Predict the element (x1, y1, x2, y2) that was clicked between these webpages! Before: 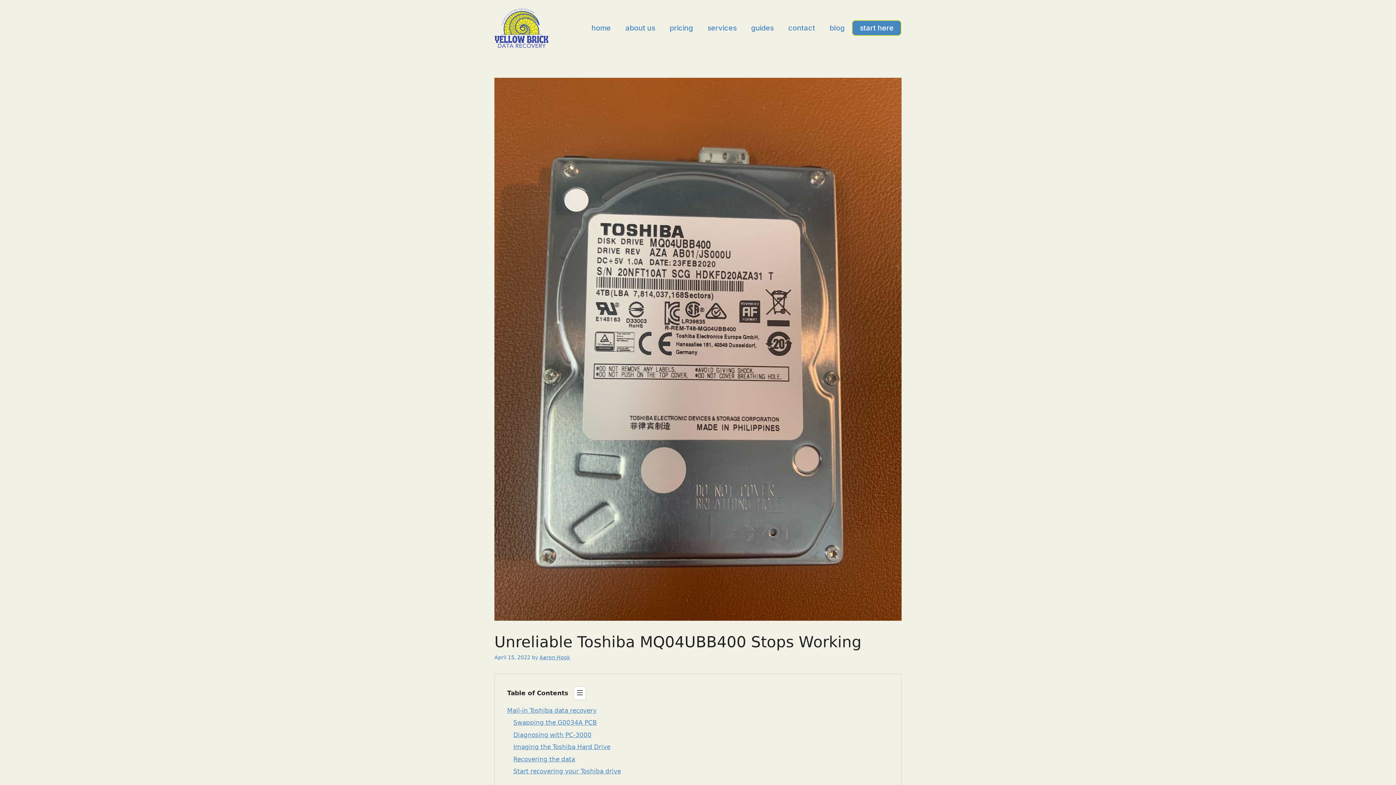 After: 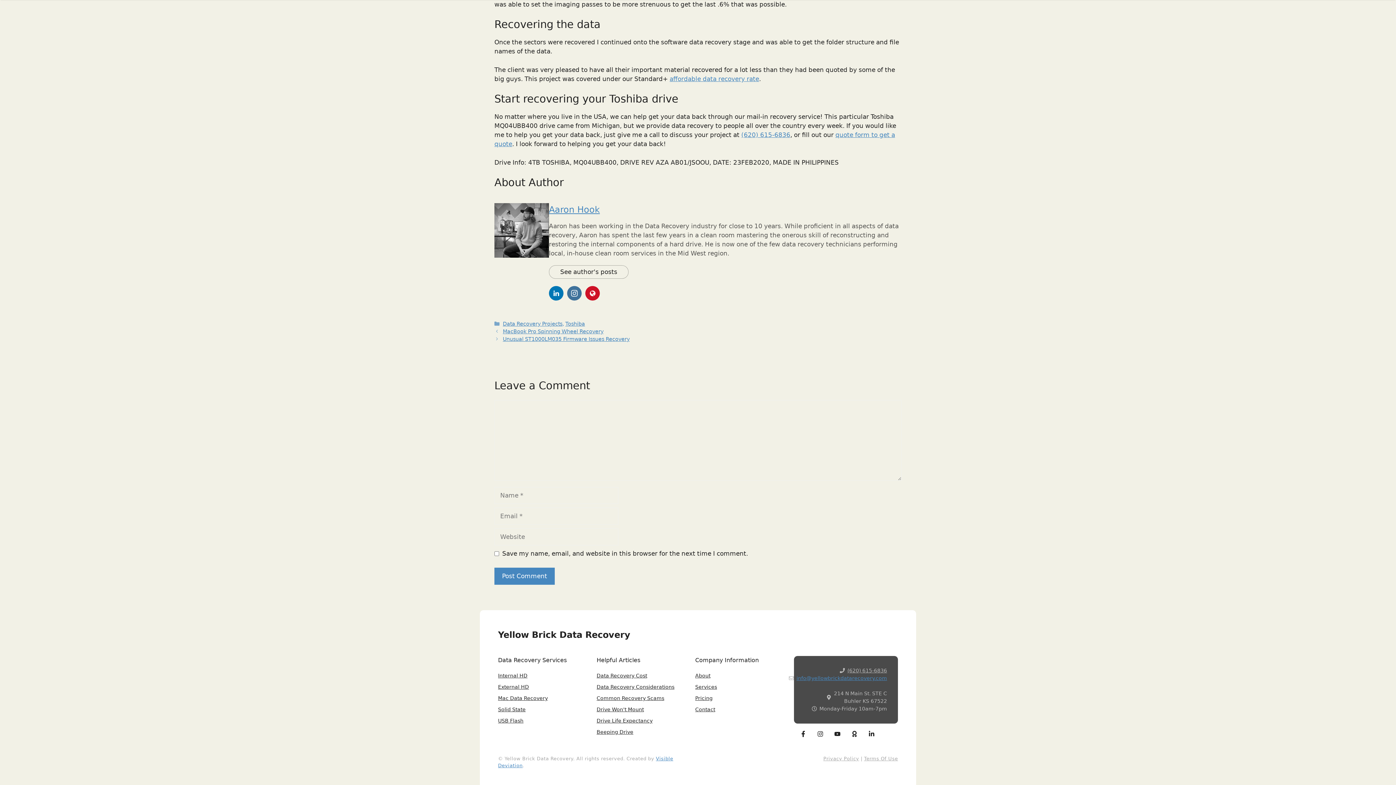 Action: label: Recovering the data bbox: (513, 755, 575, 763)